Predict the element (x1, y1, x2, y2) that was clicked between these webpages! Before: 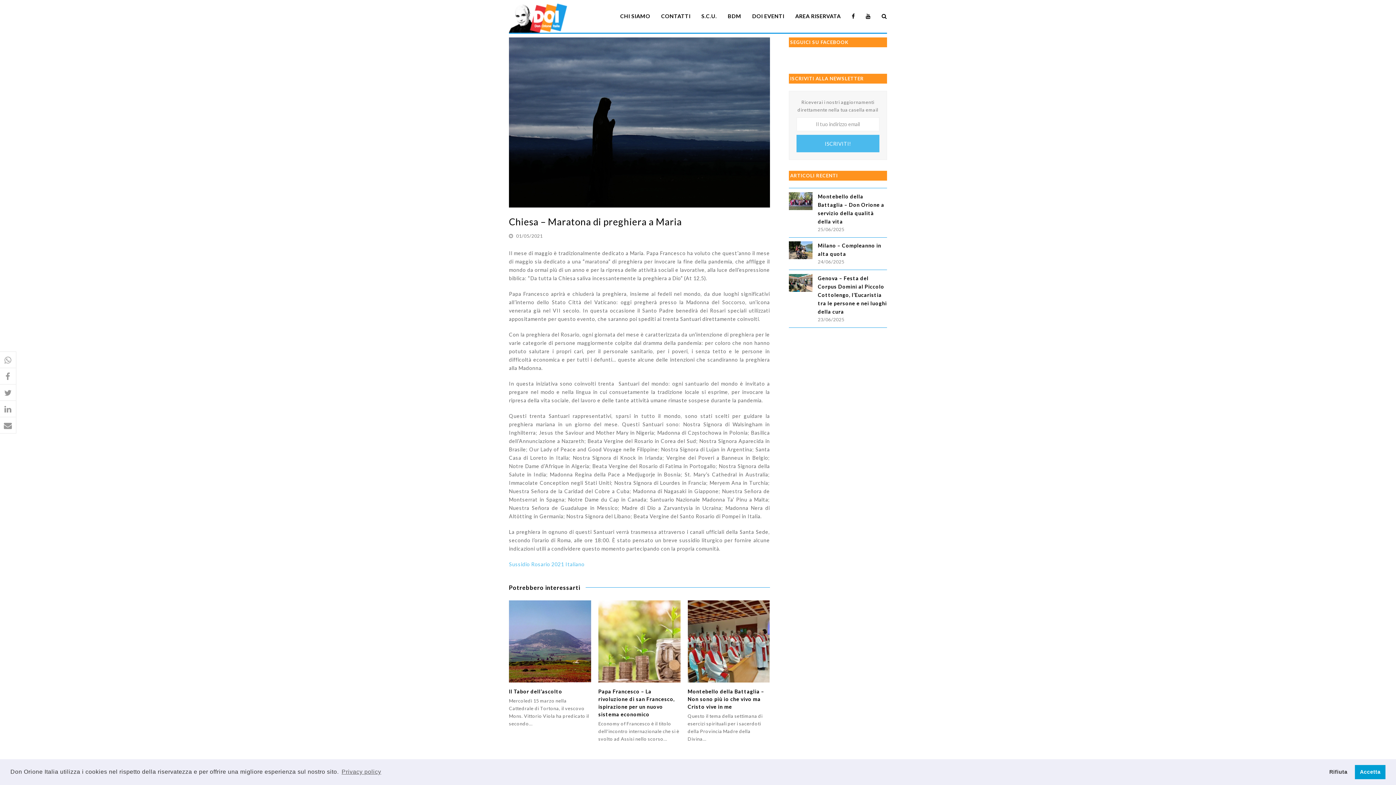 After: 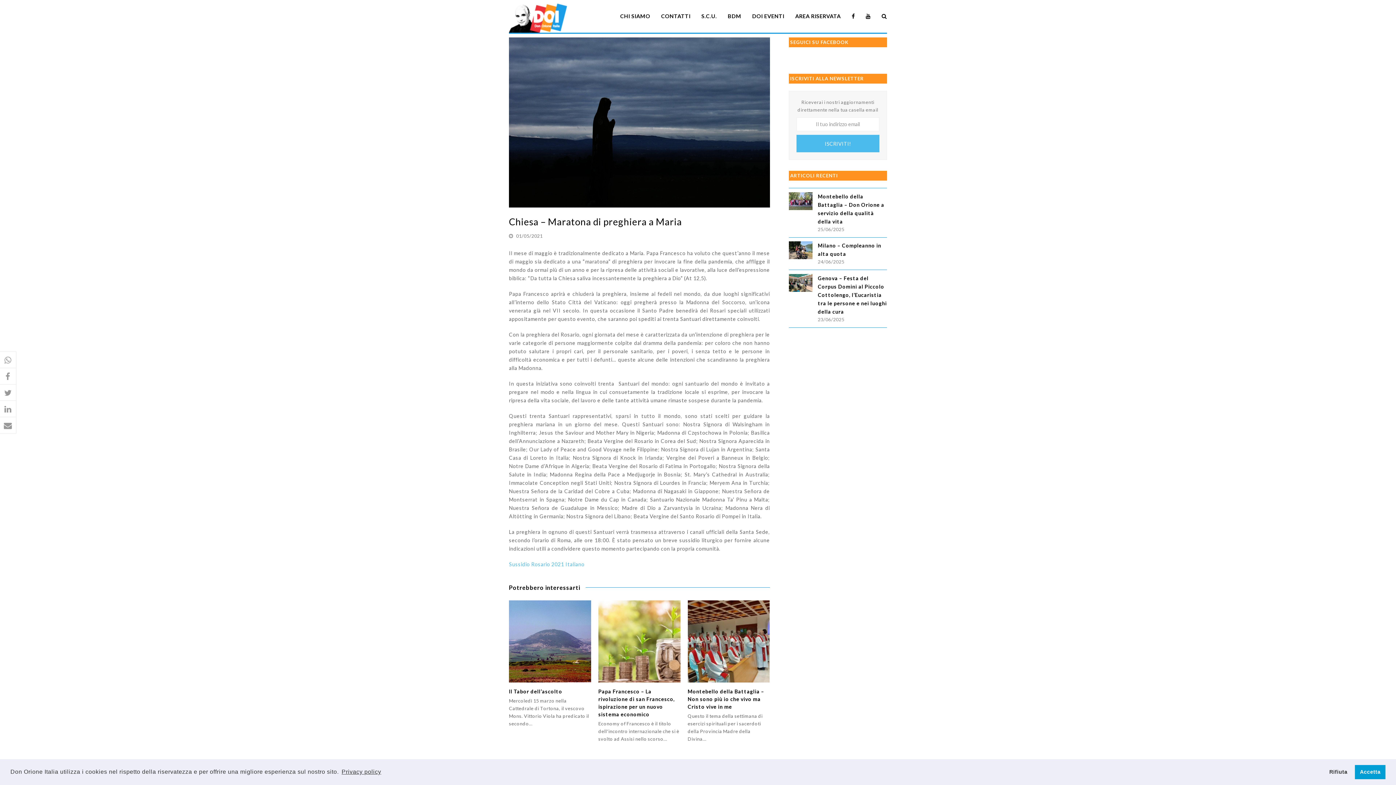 Action: label: learn more about cookies bbox: (340, 766, 382, 777)